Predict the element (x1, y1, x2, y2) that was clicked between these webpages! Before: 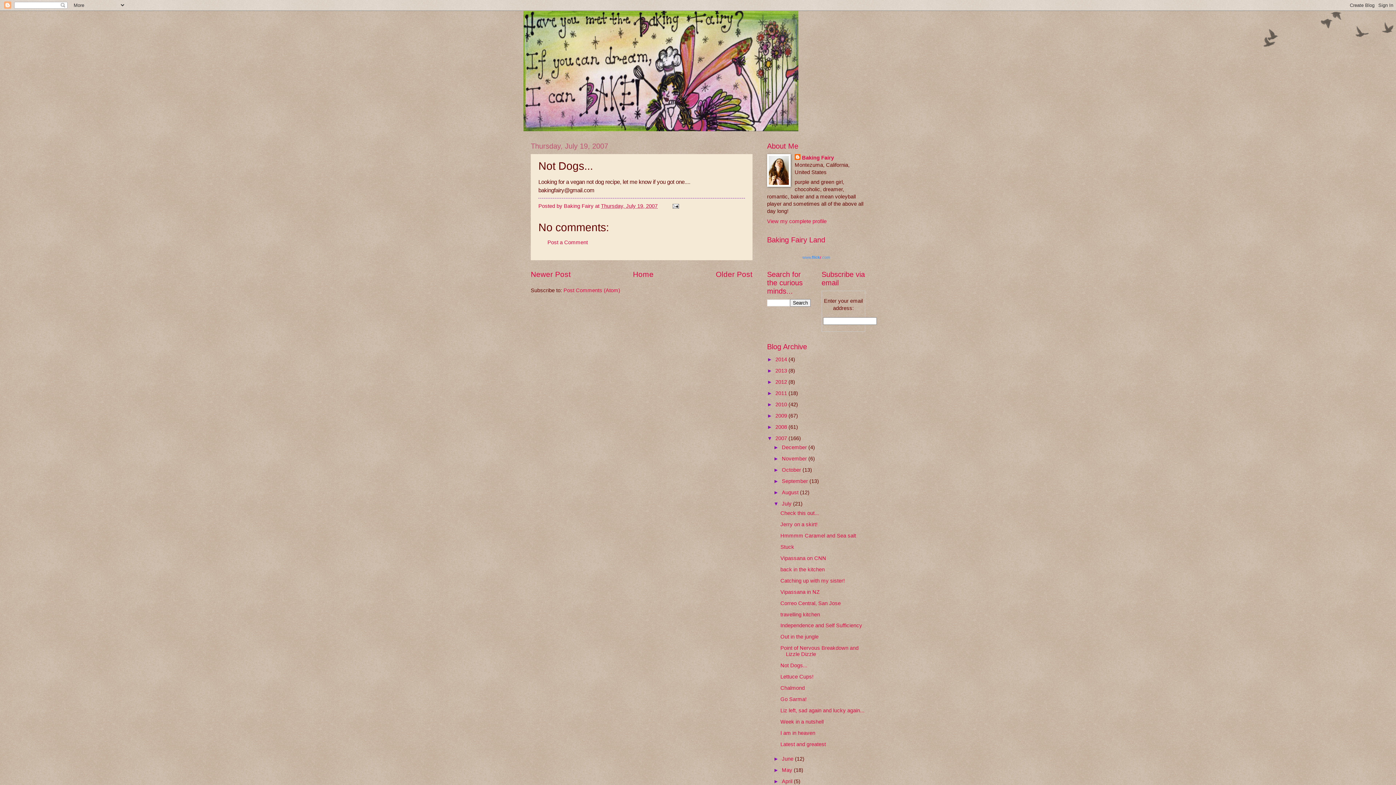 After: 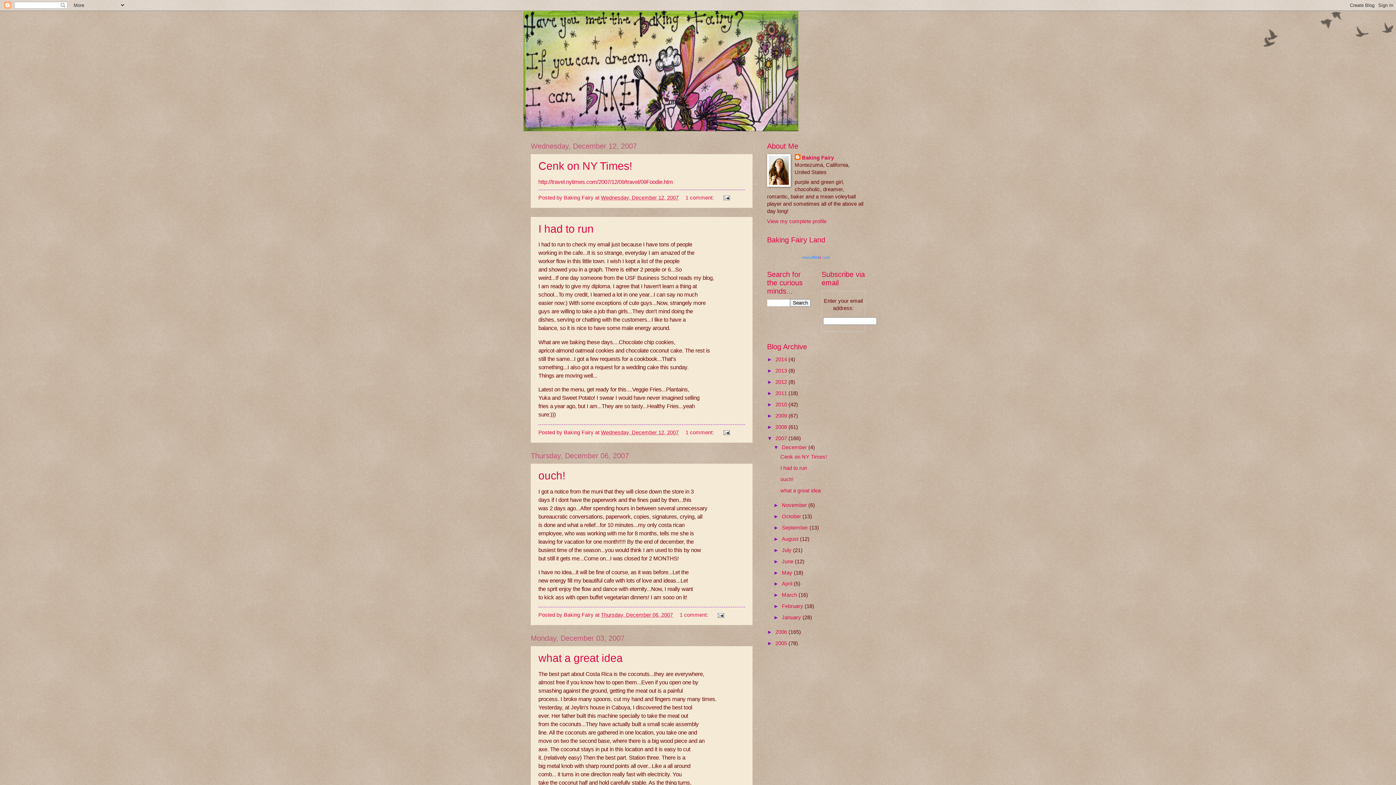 Action: bbox: (775, 435, 788, 441) label: 2007 